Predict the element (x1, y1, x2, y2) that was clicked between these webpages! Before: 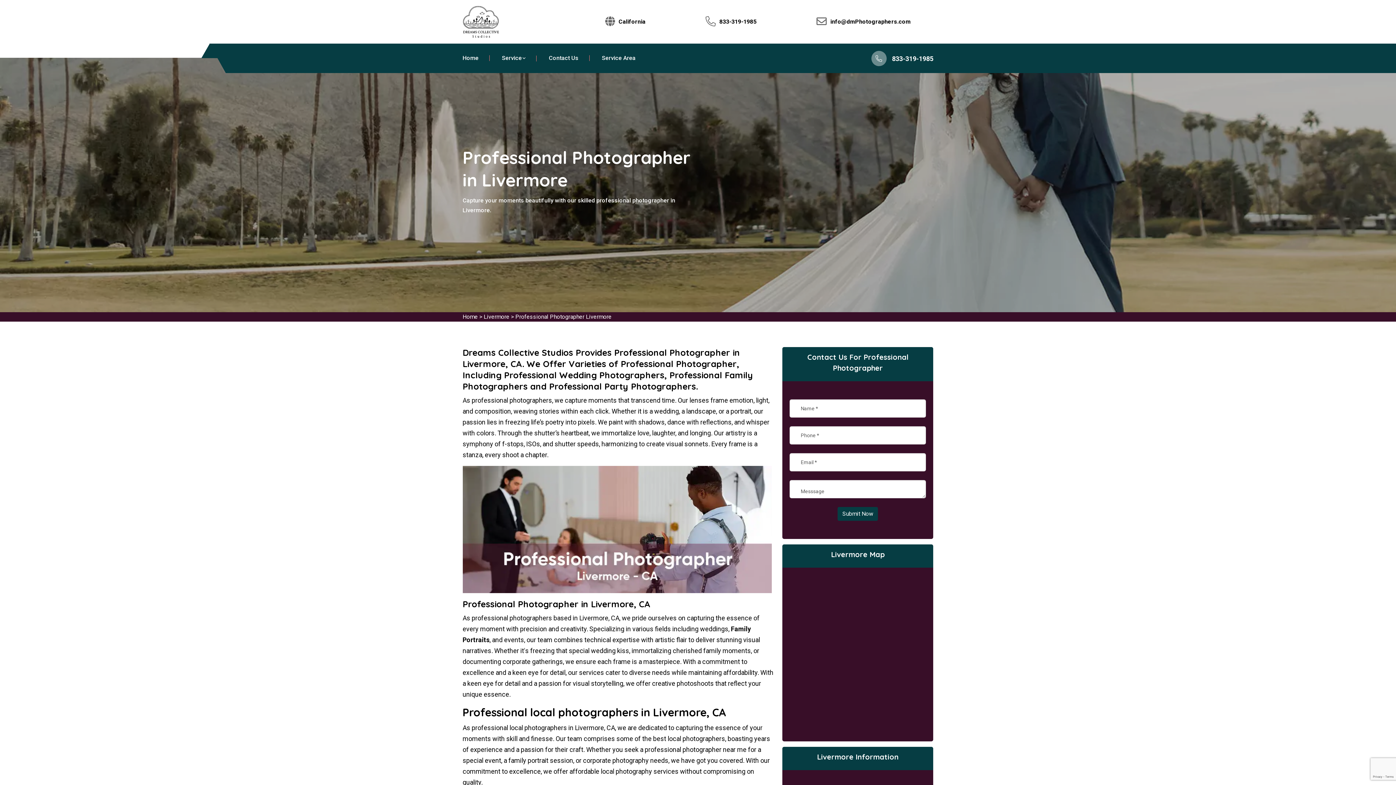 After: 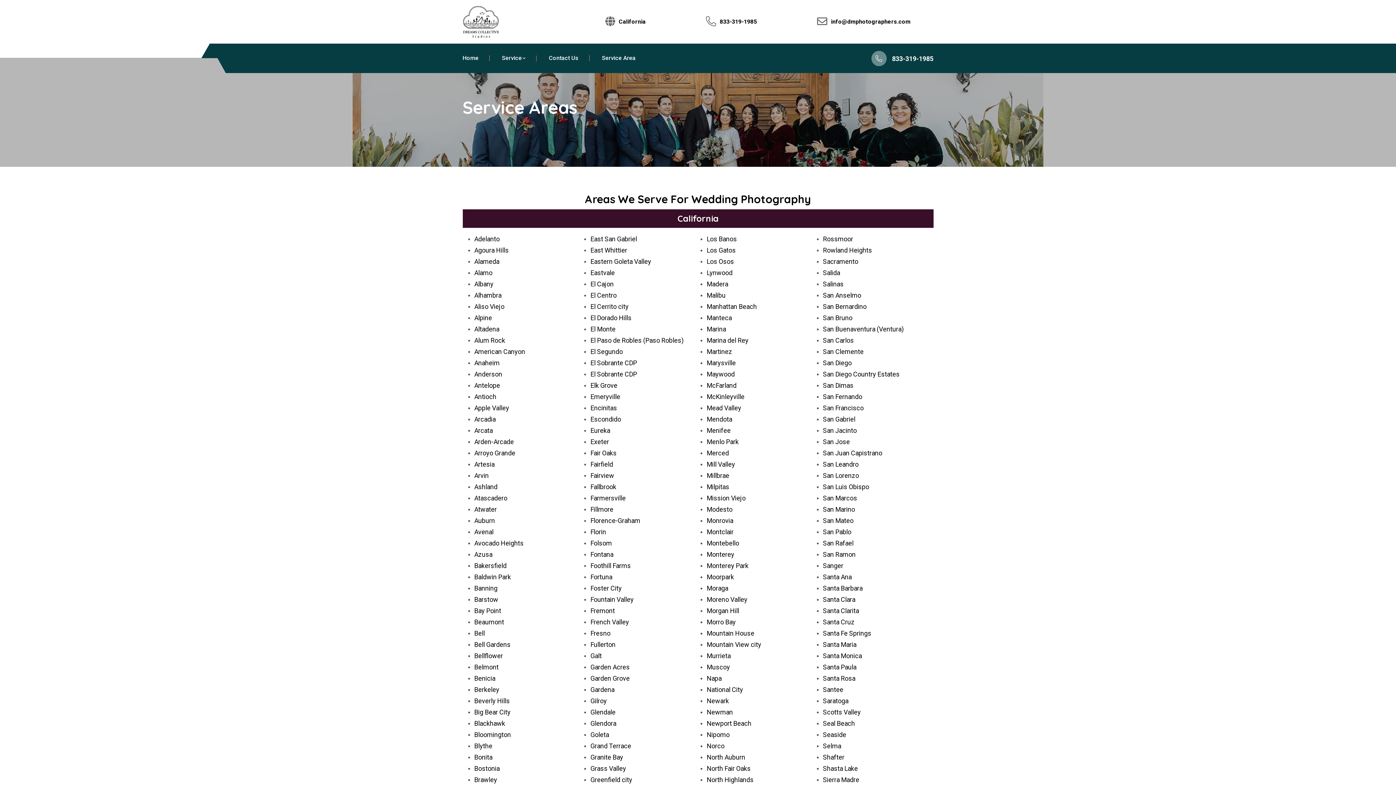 Action: bbox: (605, 16, 645, 26) label: California